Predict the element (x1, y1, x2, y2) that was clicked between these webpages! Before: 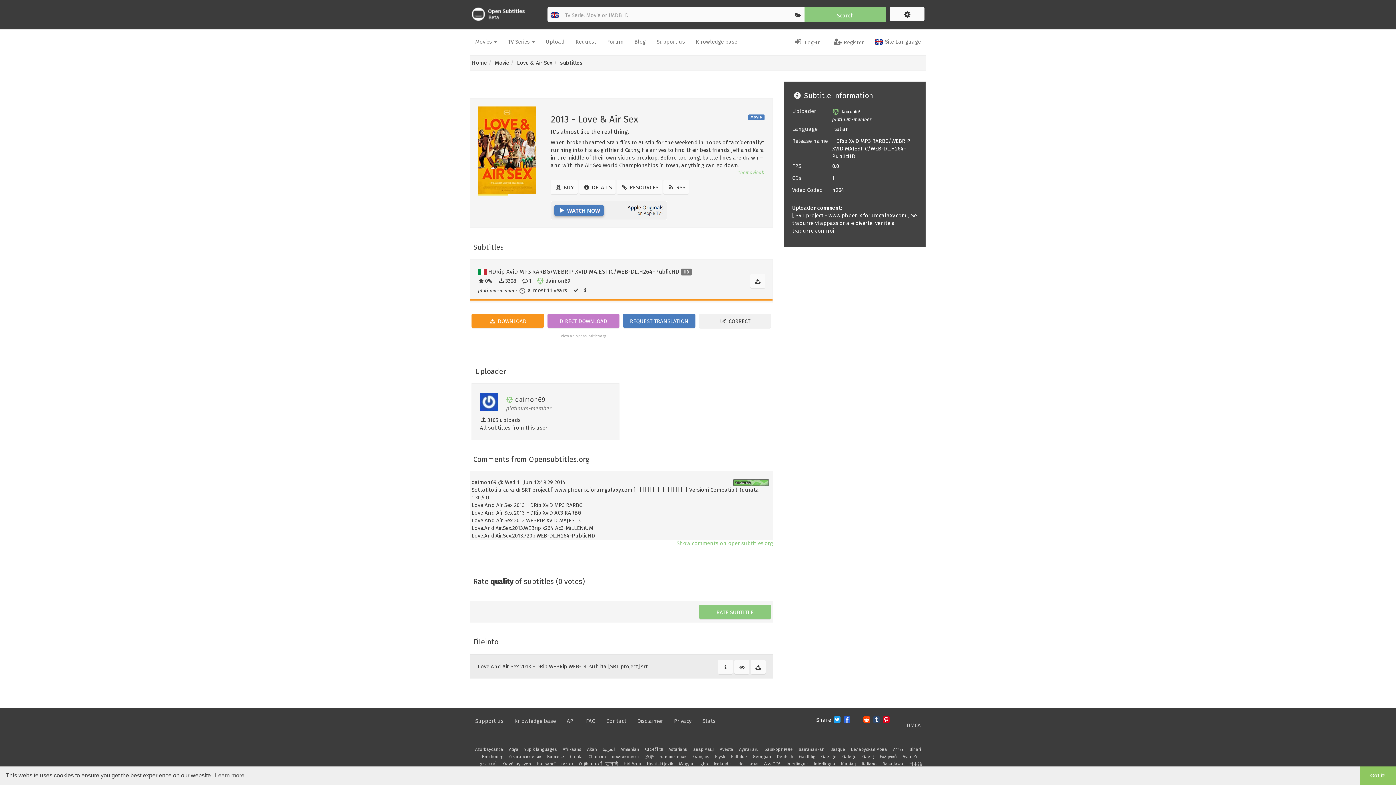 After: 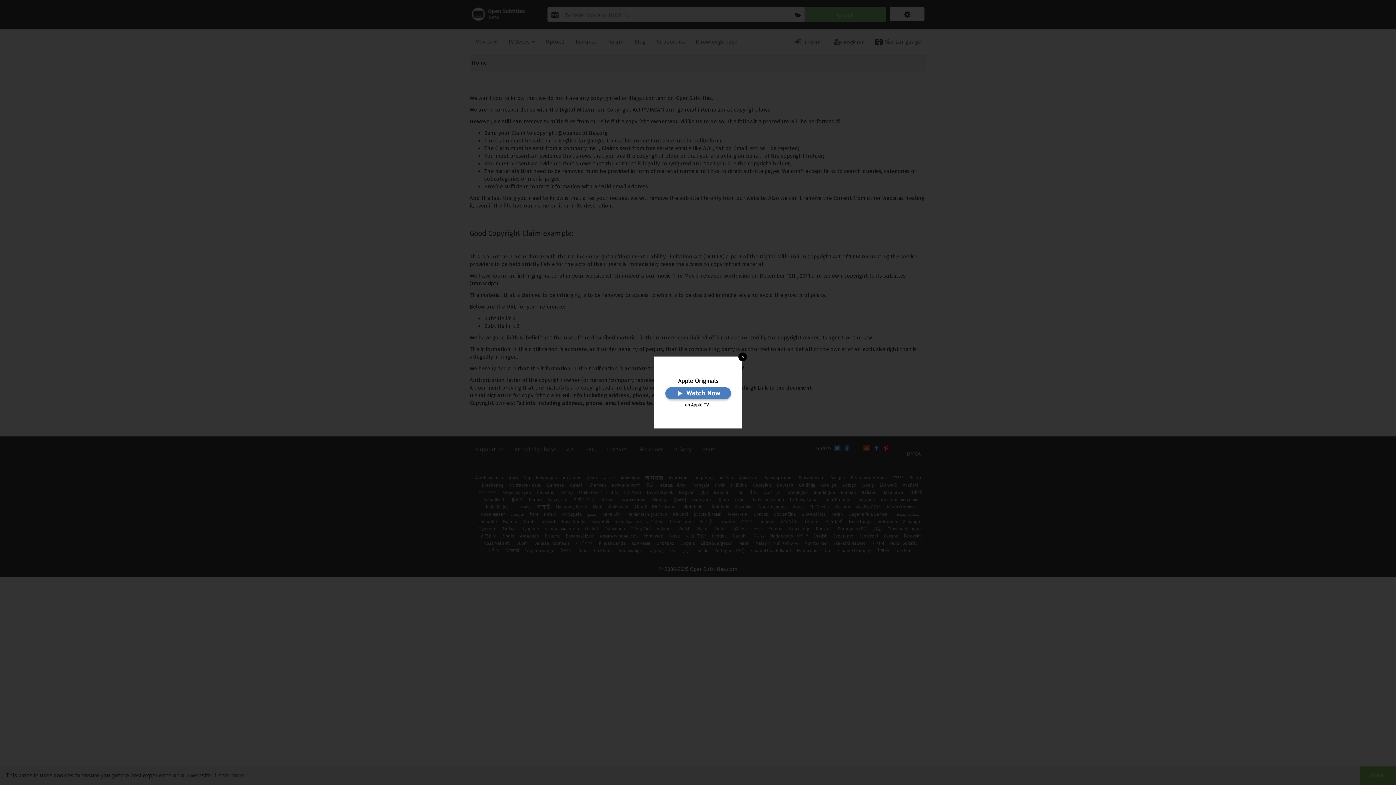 Action: label: DMCA bbox: (901, 716, 926, 734)